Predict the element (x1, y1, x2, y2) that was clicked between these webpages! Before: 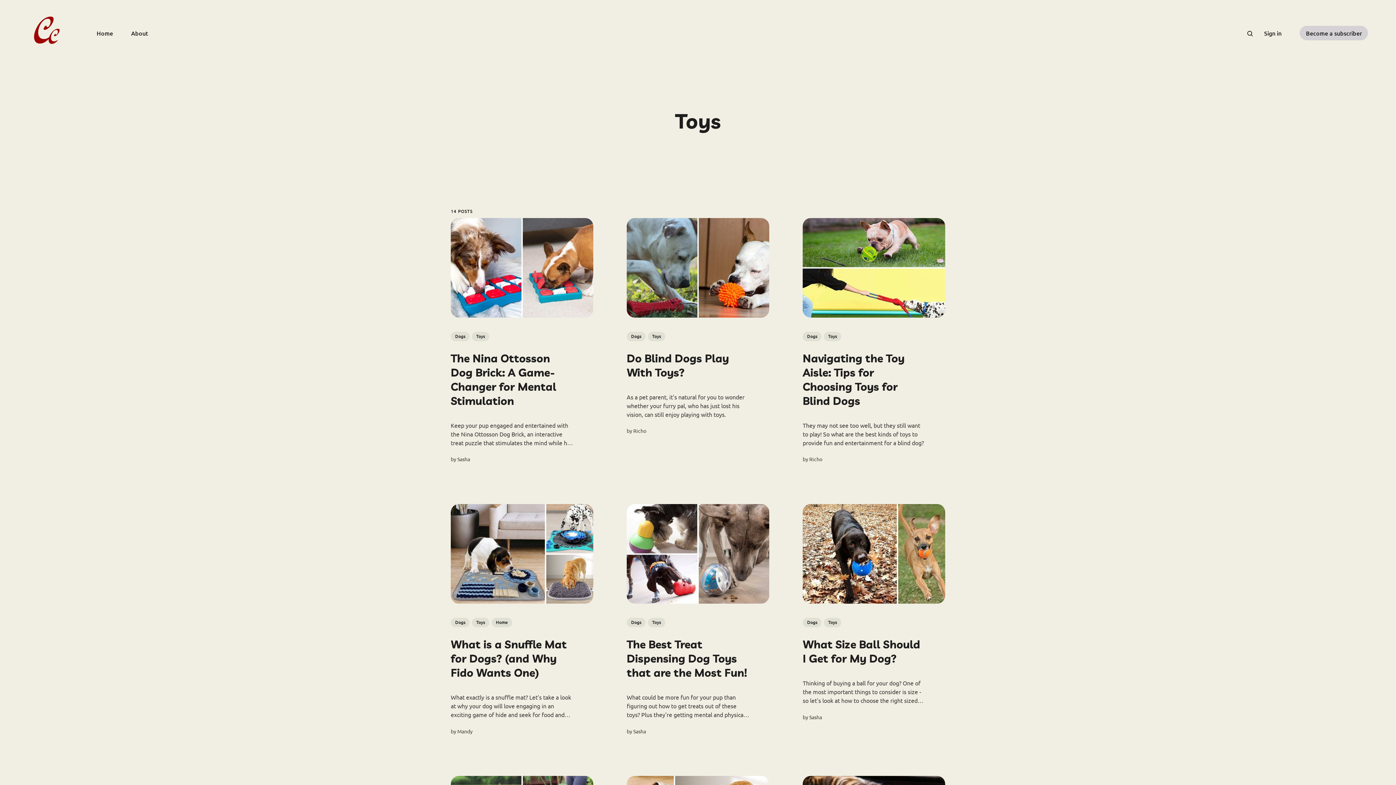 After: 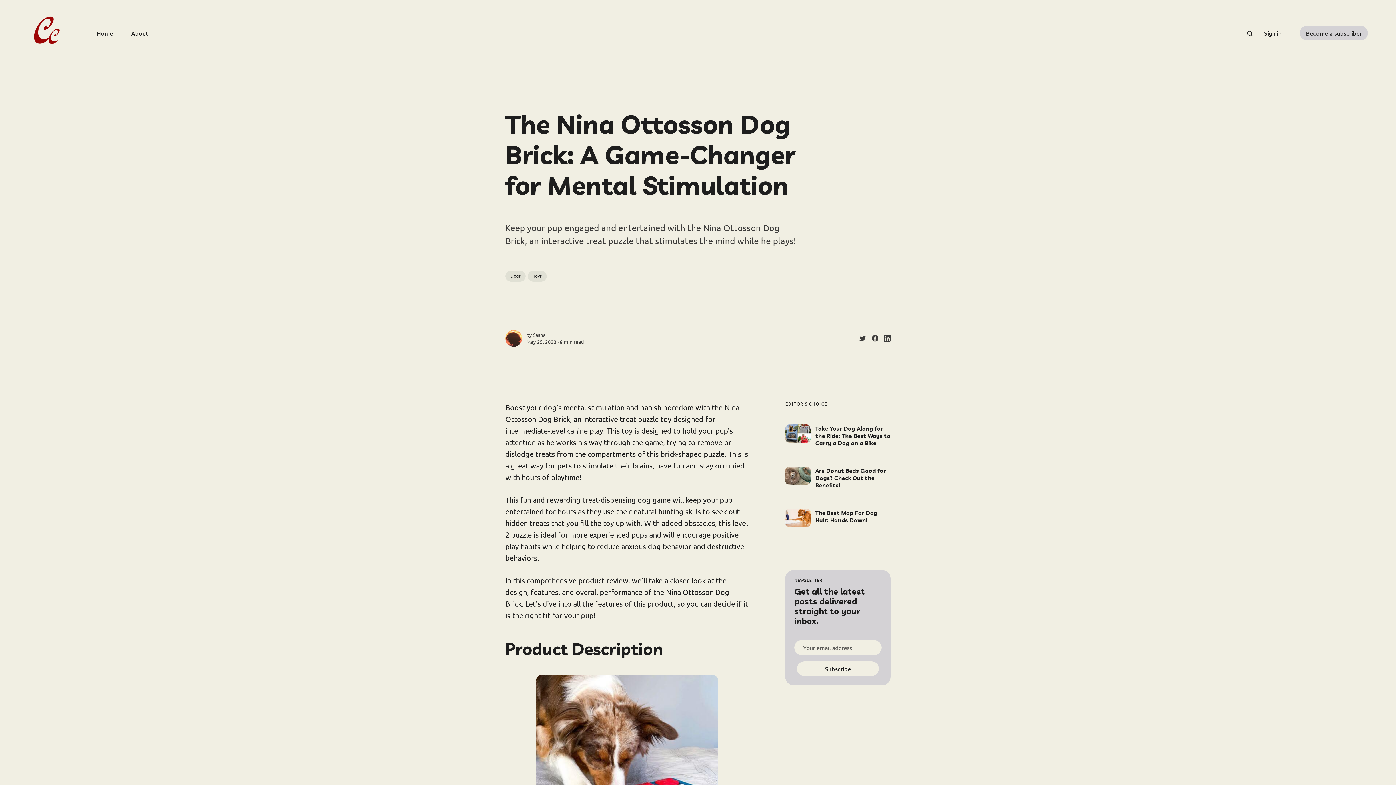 Action: bbox: (450, 218, 593, 317)